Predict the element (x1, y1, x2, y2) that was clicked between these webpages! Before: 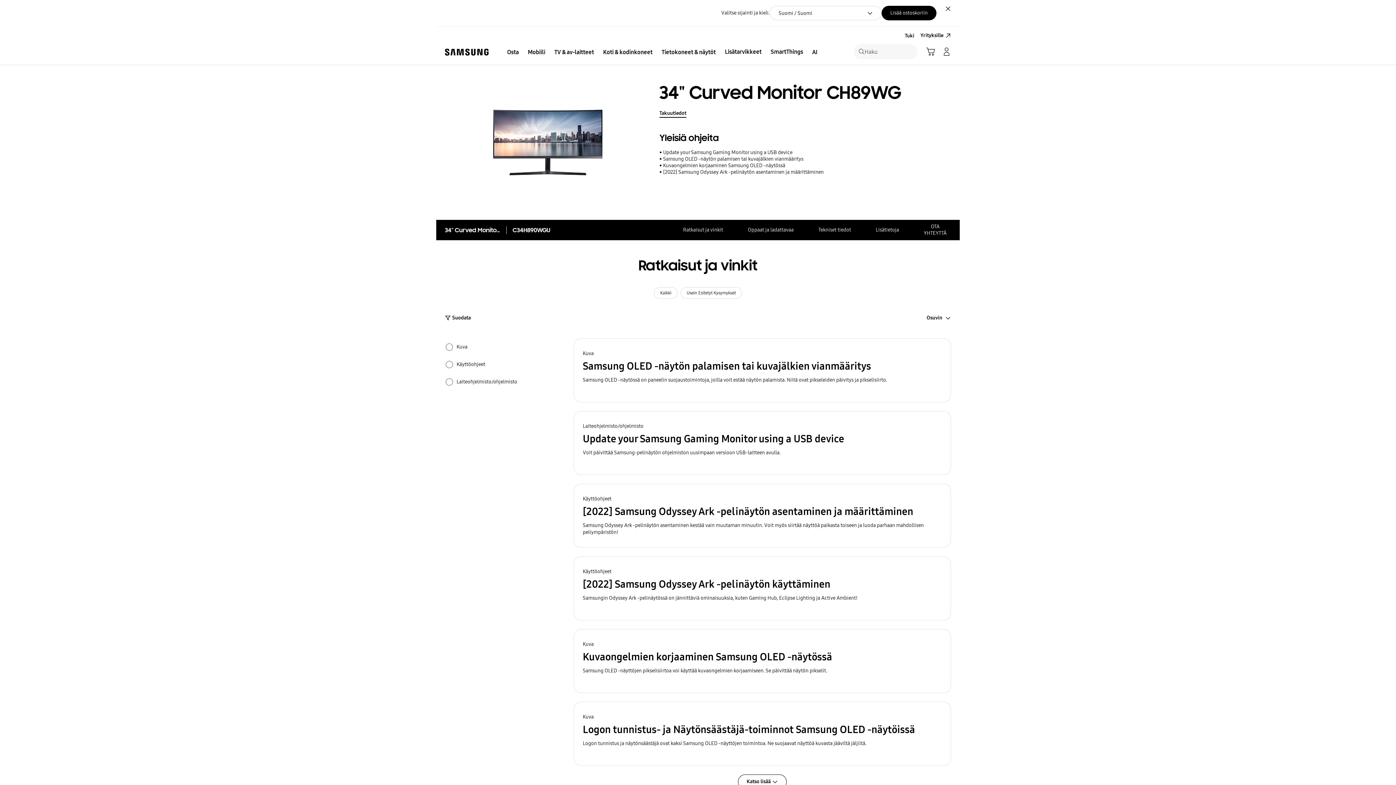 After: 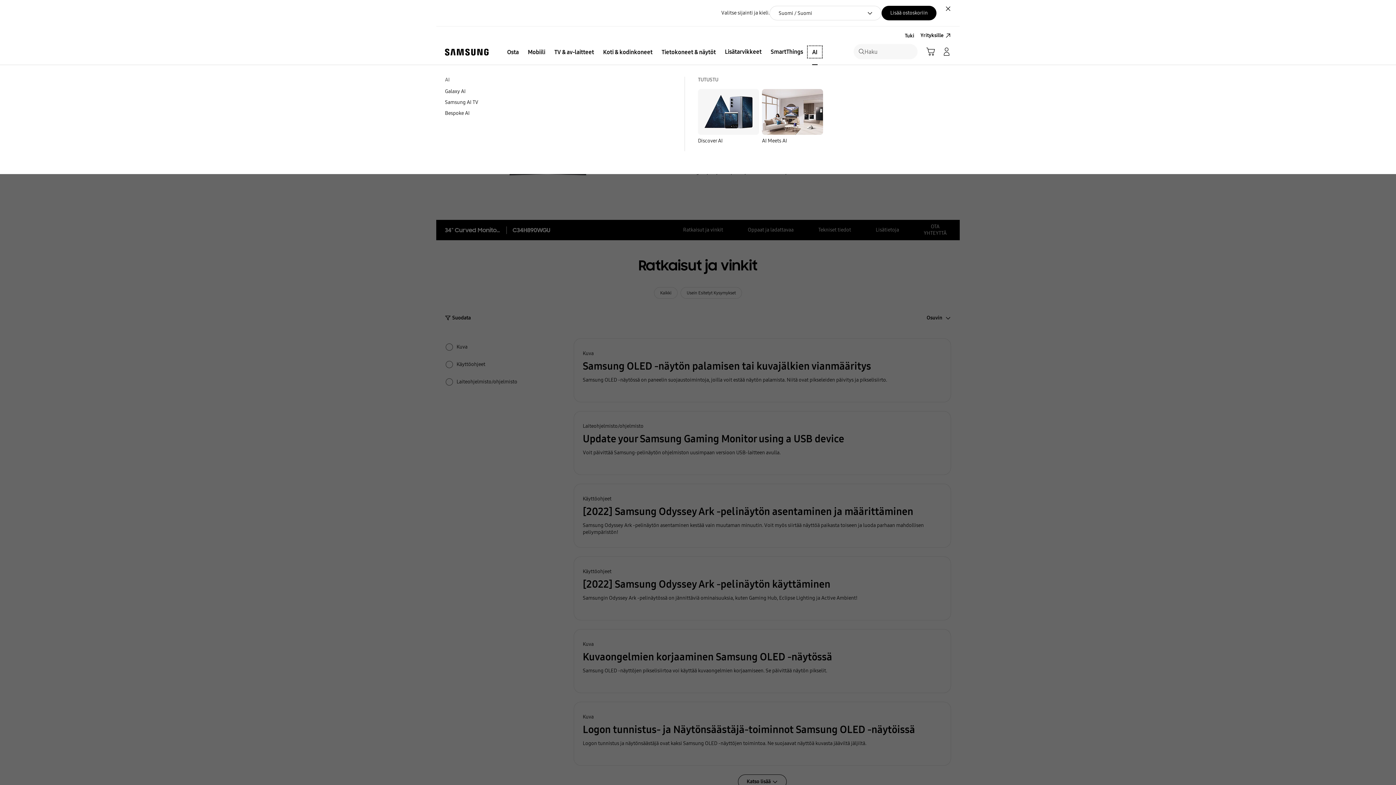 Action: label: AI bbox: (808, 46, 822, 57)